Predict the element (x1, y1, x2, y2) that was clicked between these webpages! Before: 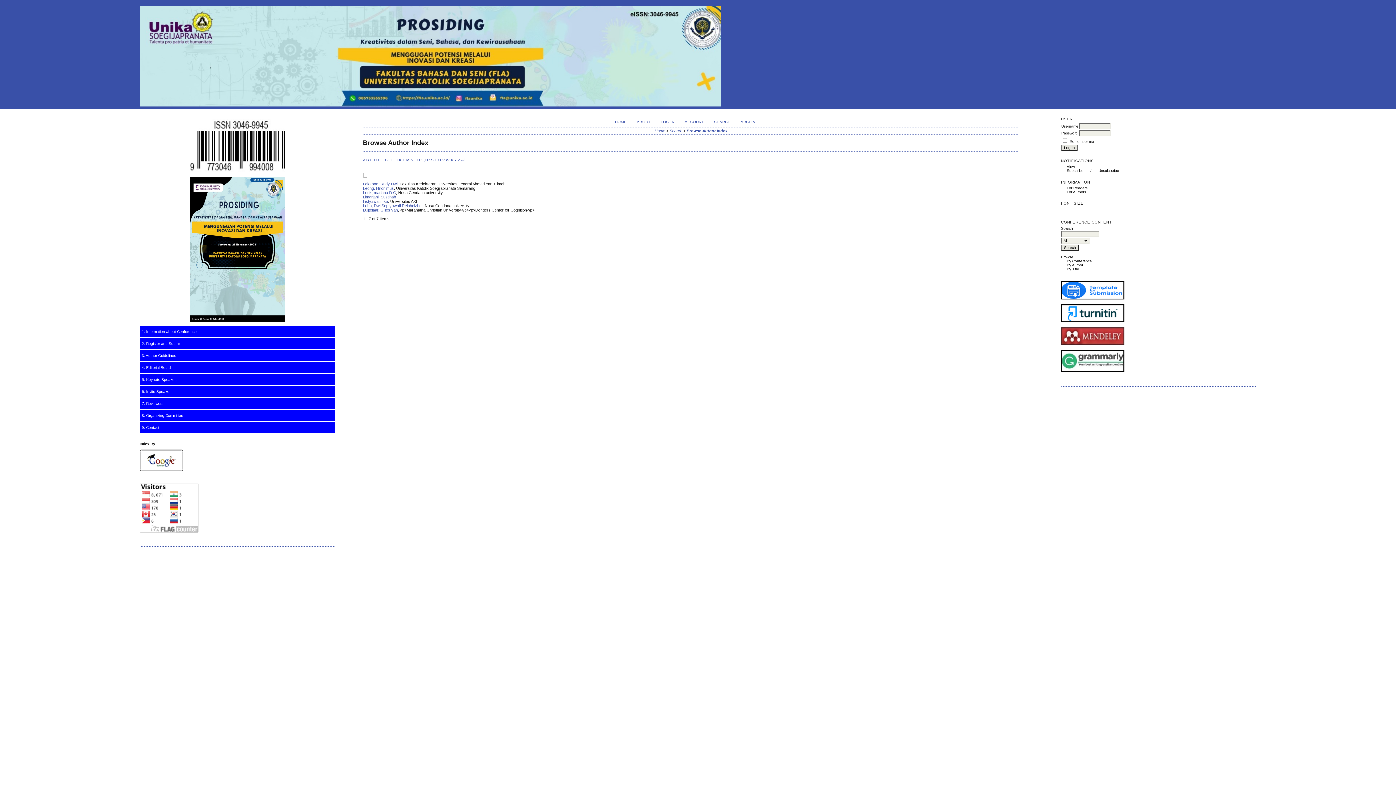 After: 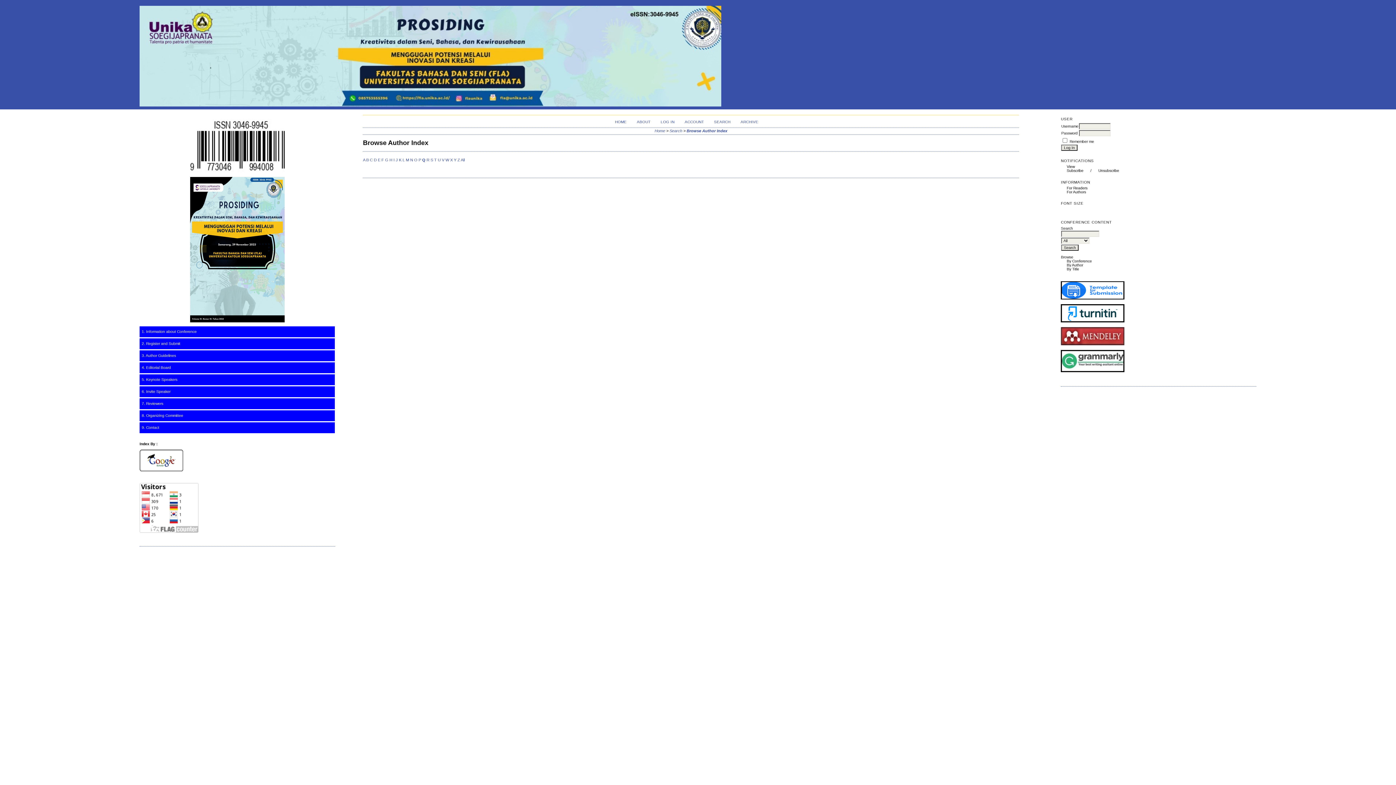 Action: bbox: (422, 157, 425, 162) label: Q